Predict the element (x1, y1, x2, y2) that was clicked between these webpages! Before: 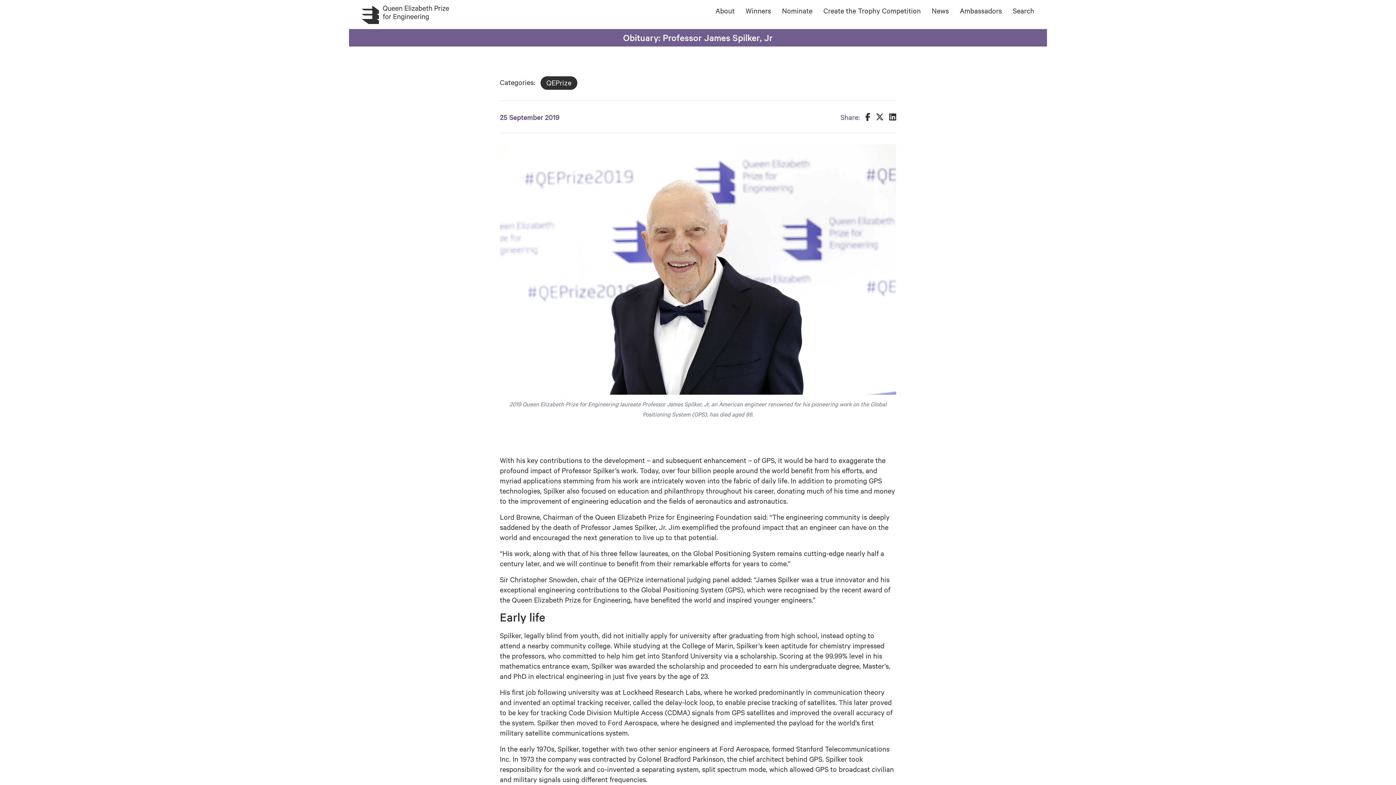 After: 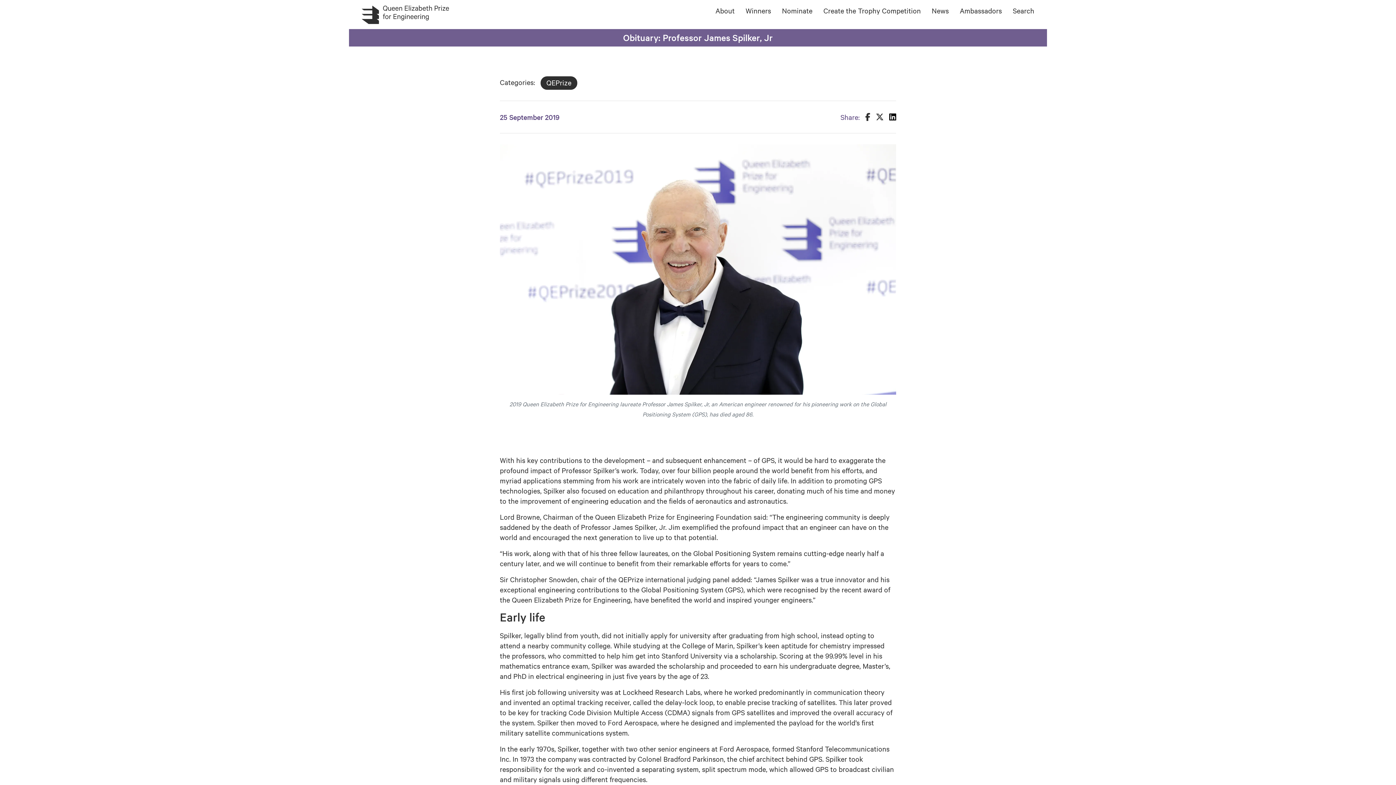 Action: bbox: (889, 112, 896, 121)